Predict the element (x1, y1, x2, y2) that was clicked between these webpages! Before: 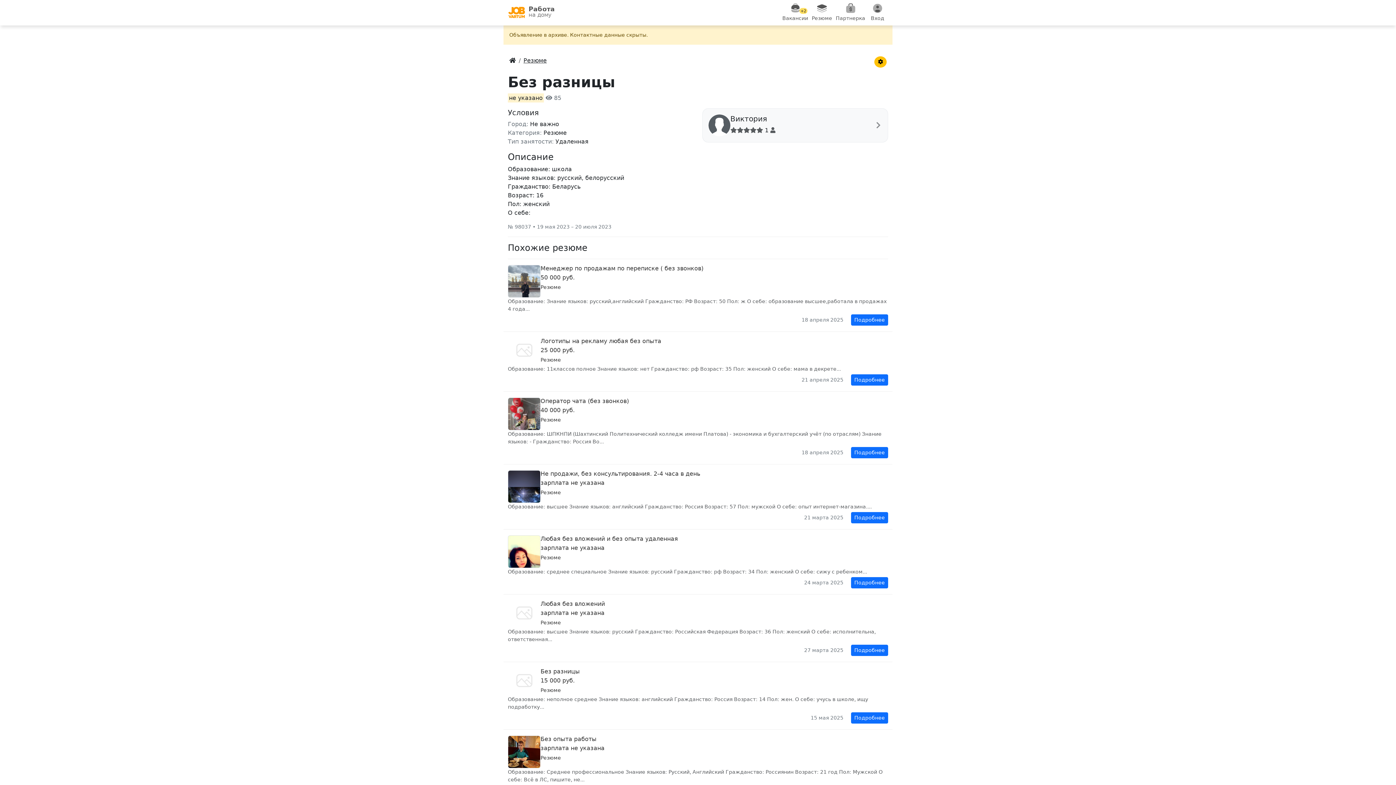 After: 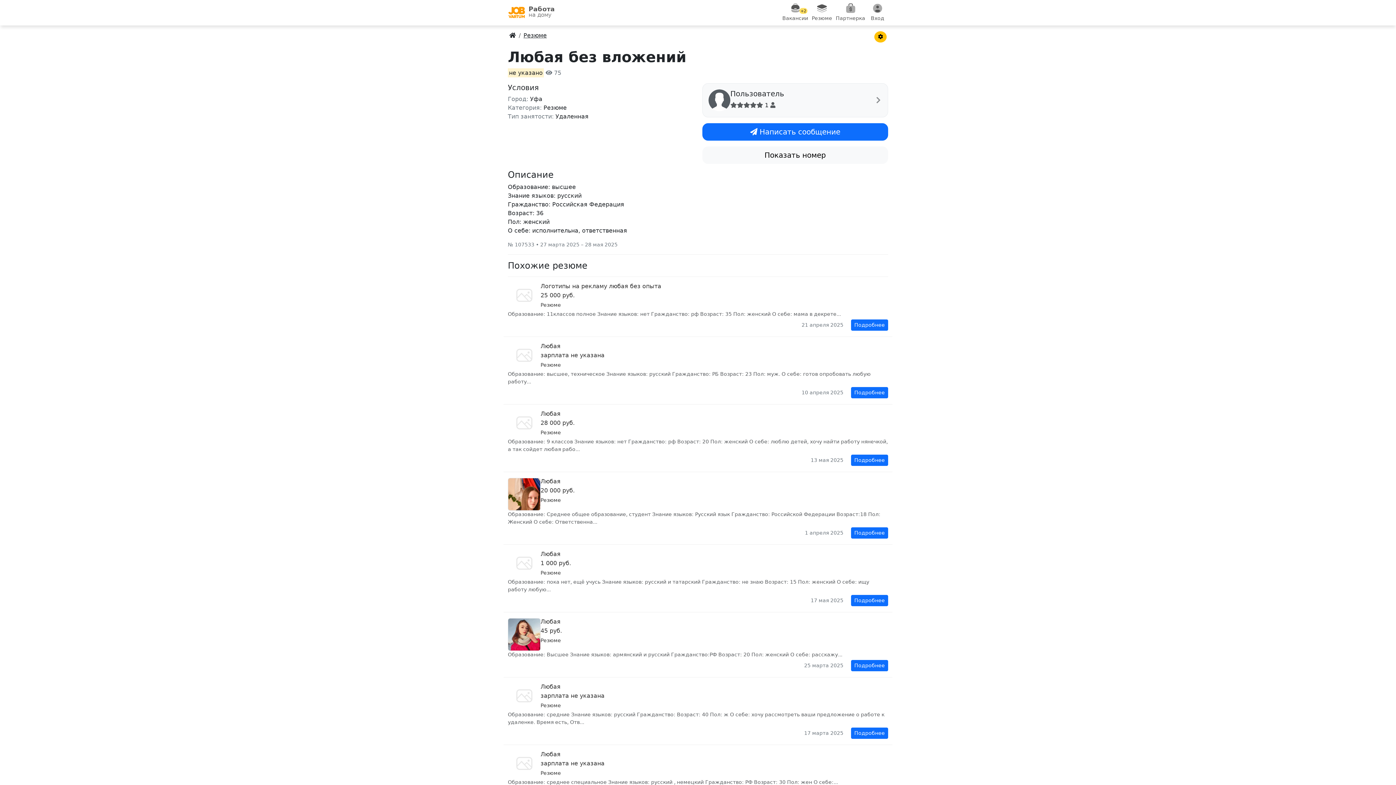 Action: bbox: (508, 609, 540, 616)